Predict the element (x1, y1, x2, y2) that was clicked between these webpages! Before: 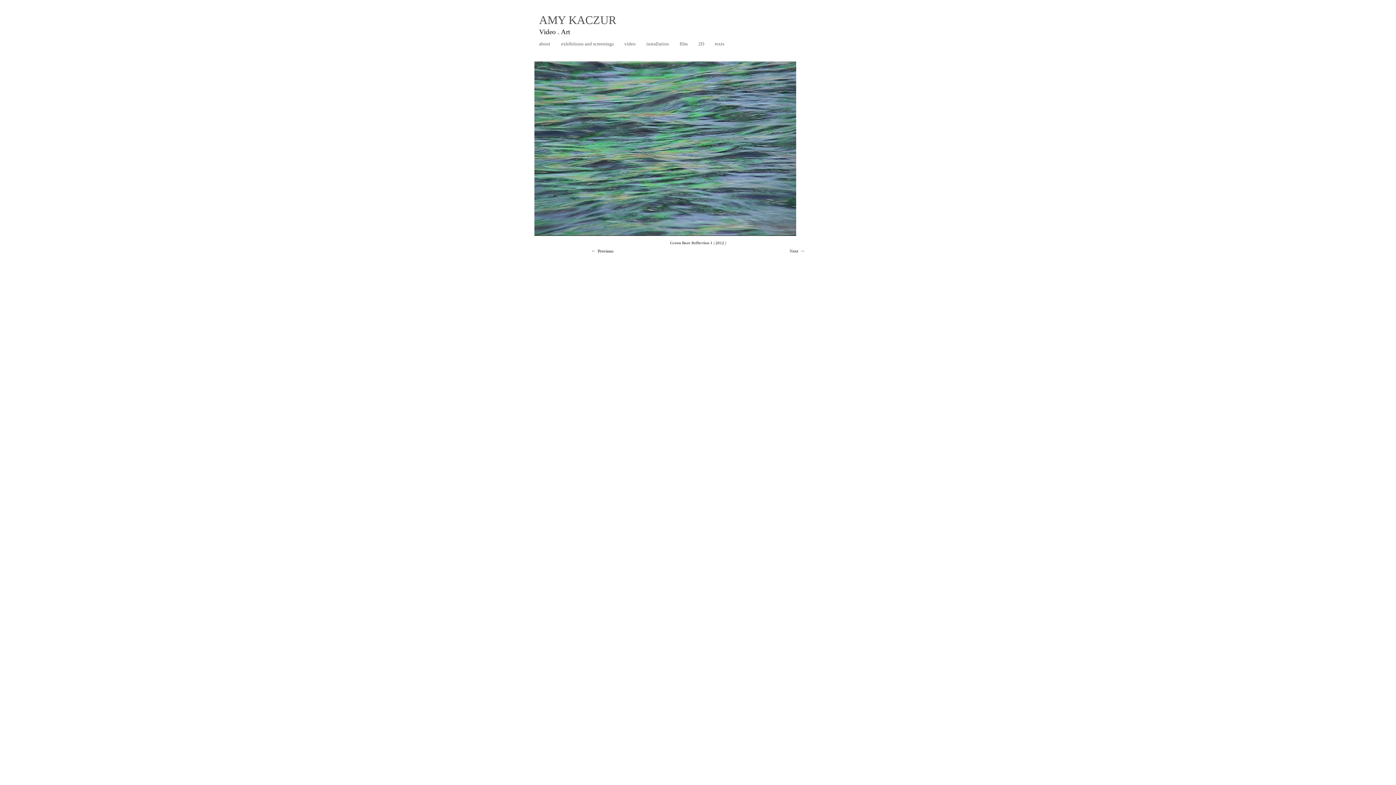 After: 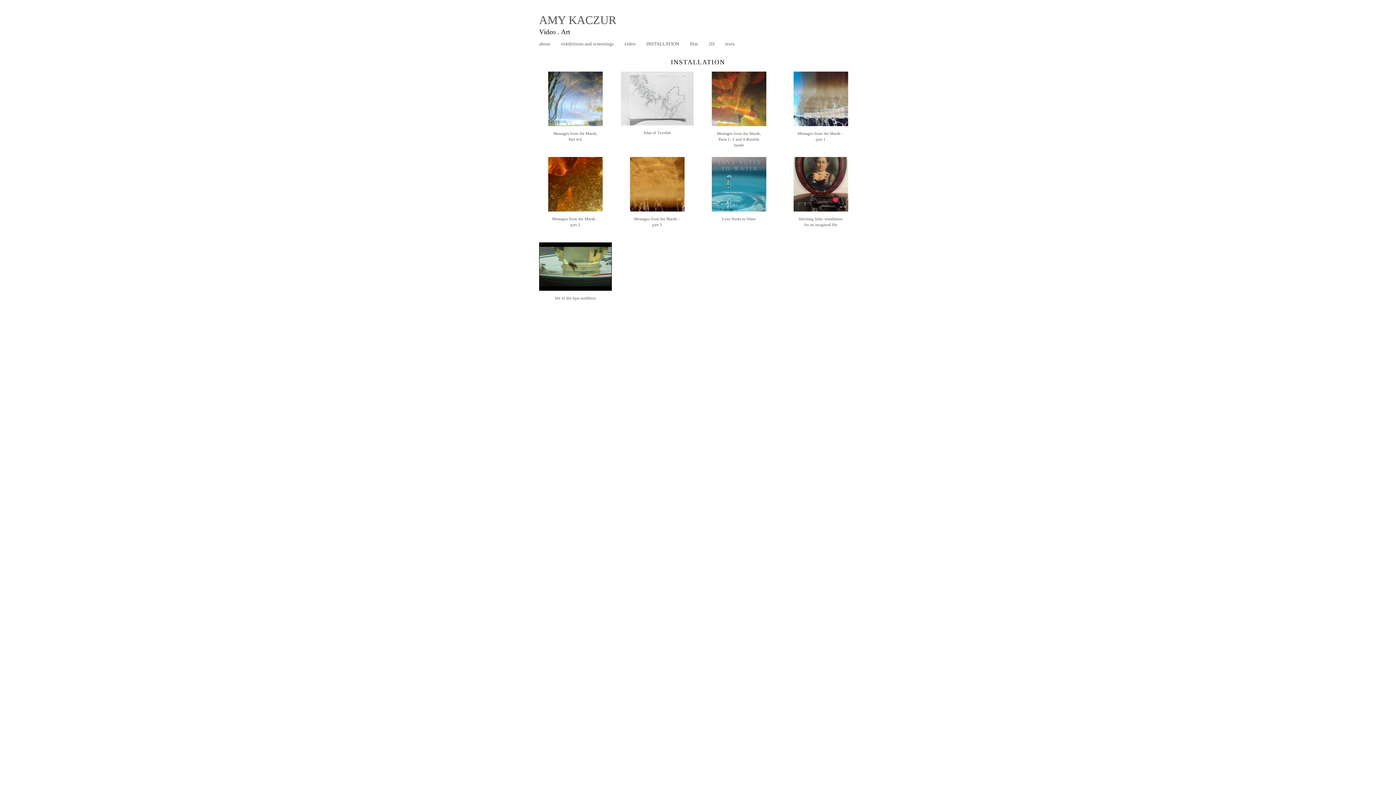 Action: bbox: (641, 38, 673, 49) label: installation